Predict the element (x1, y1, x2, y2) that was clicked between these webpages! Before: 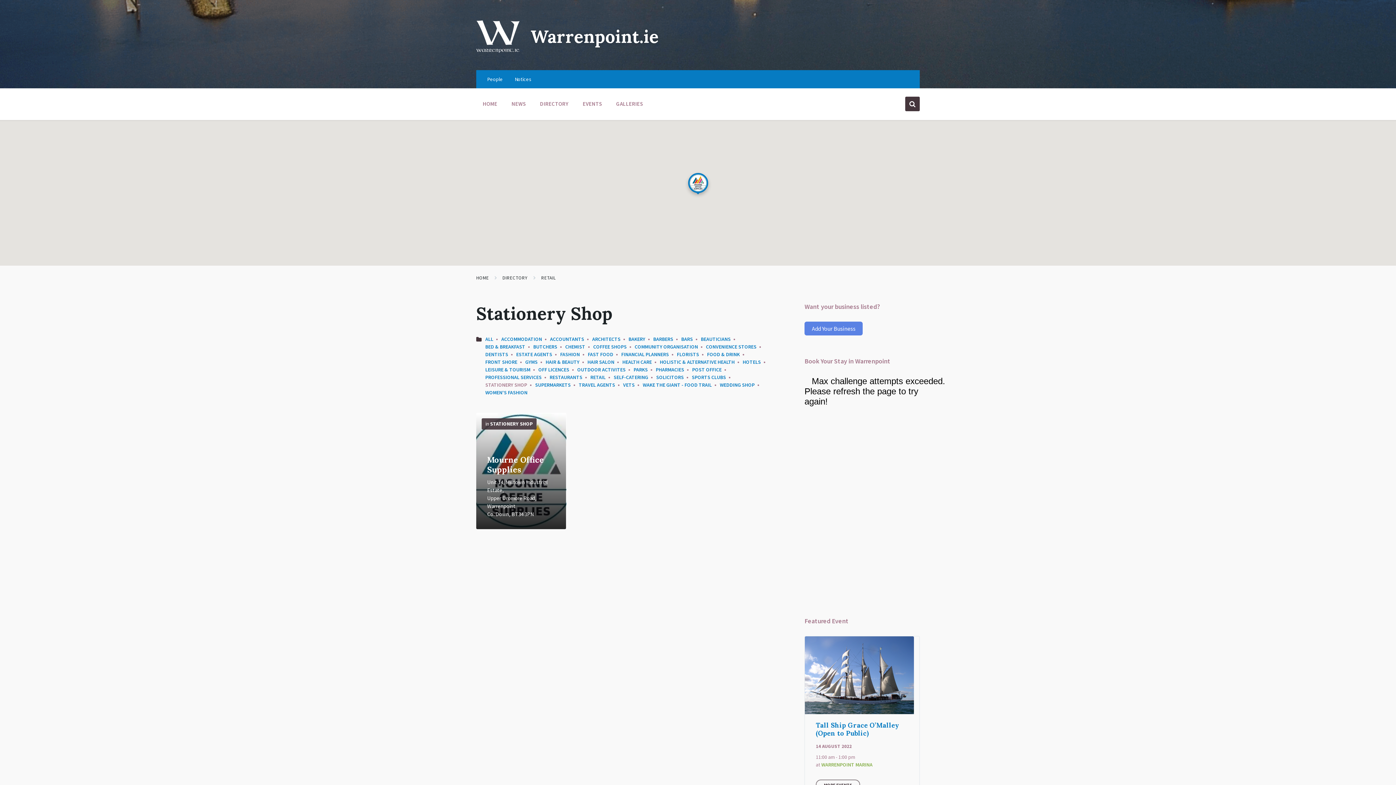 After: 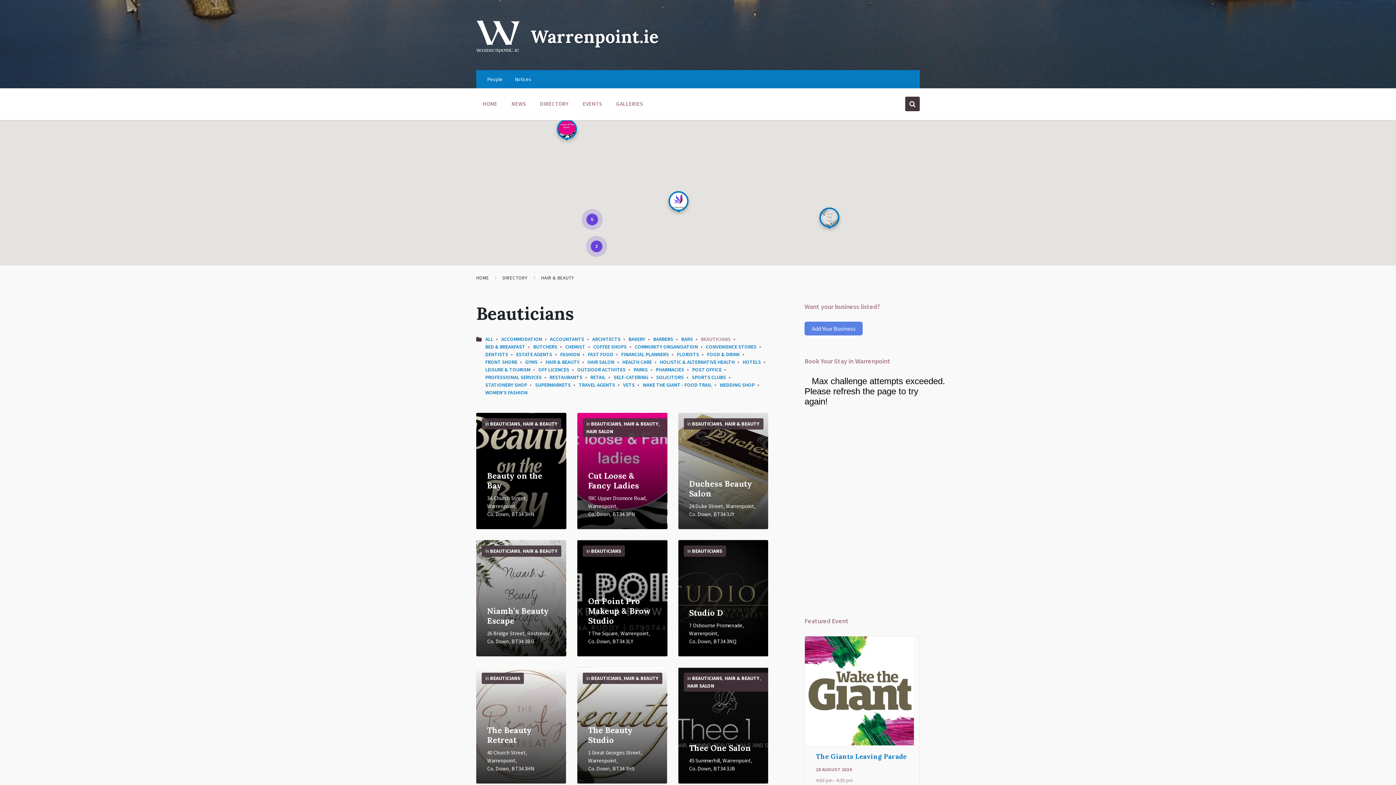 Action: label: BEAUTICIANS bbox: (701, 336, 730, 342)